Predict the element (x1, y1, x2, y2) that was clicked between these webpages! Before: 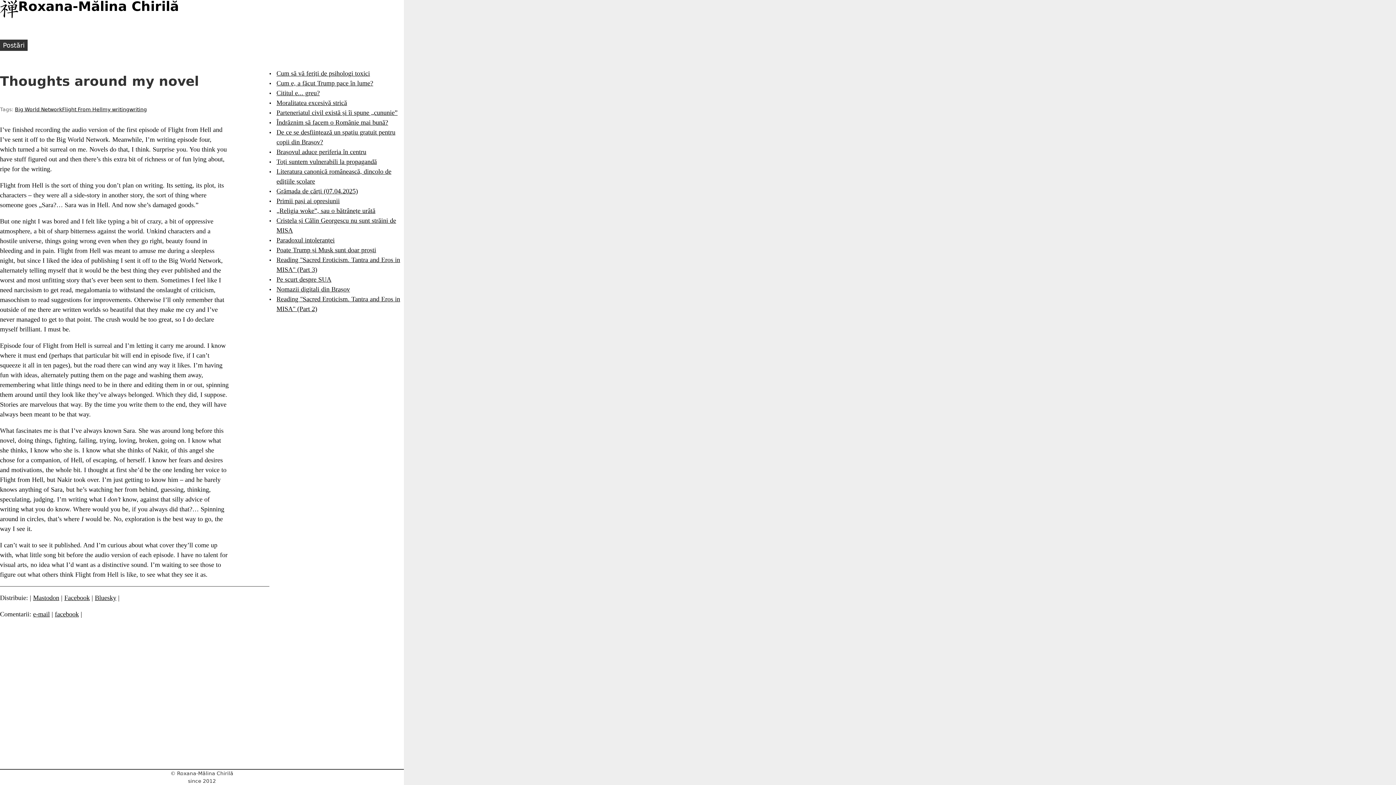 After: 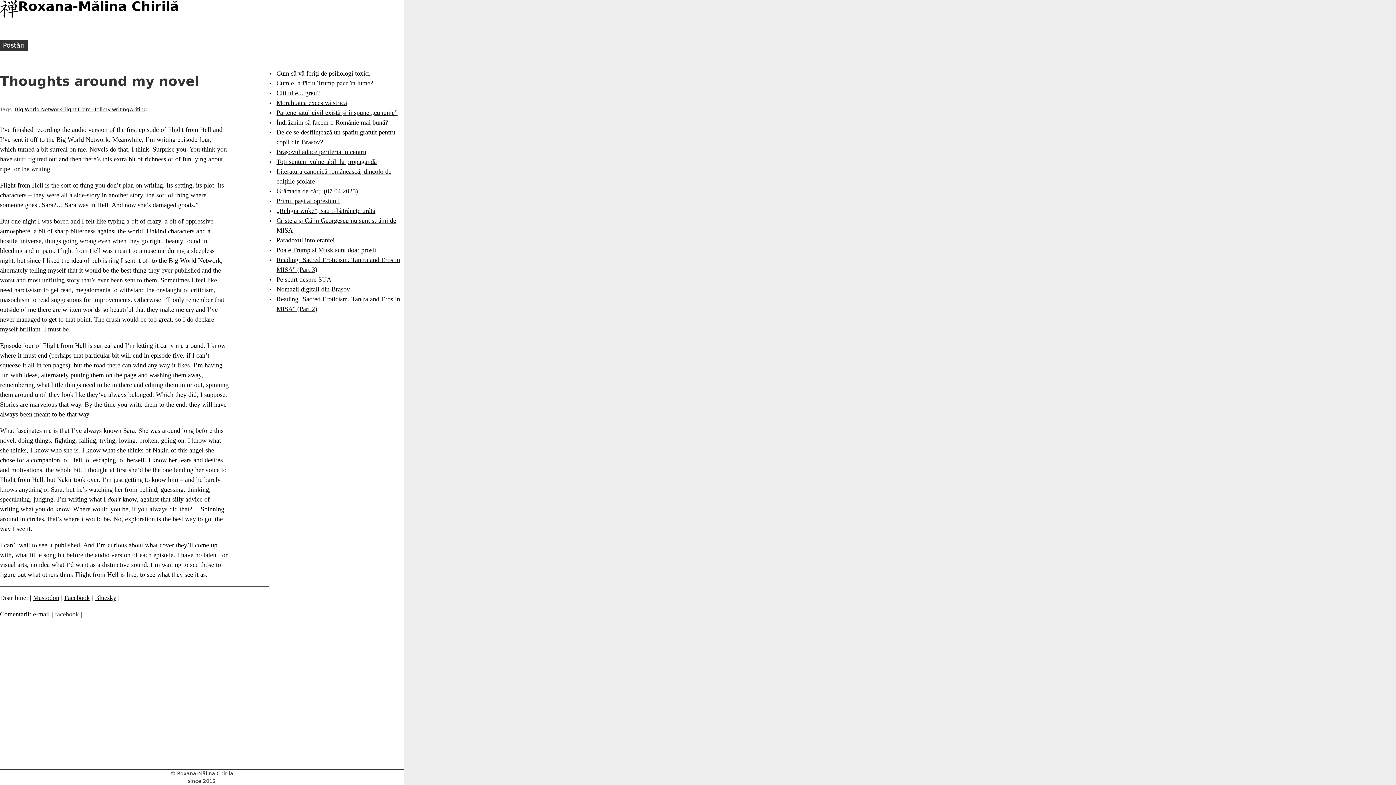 Action: bbox: (54, 610, 78, 618) label: facebook